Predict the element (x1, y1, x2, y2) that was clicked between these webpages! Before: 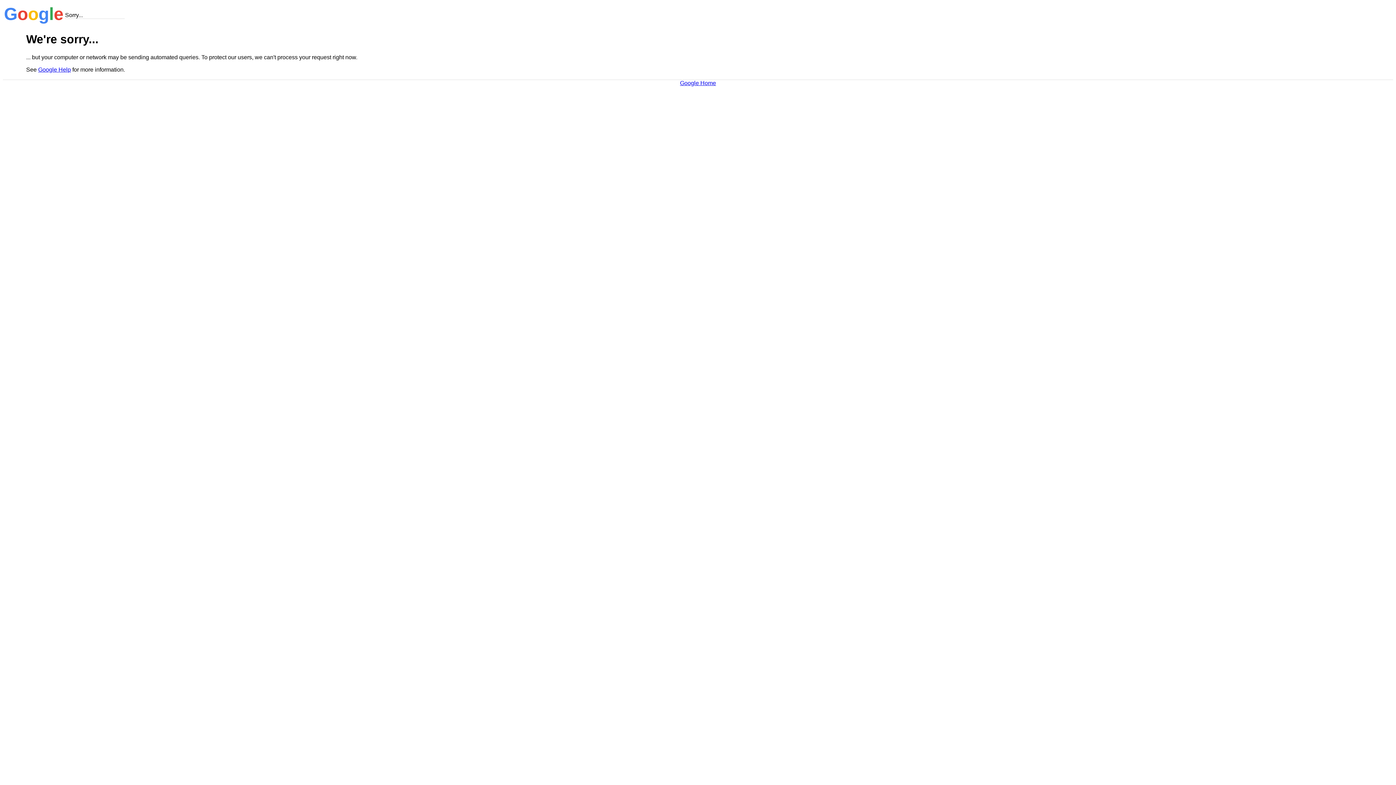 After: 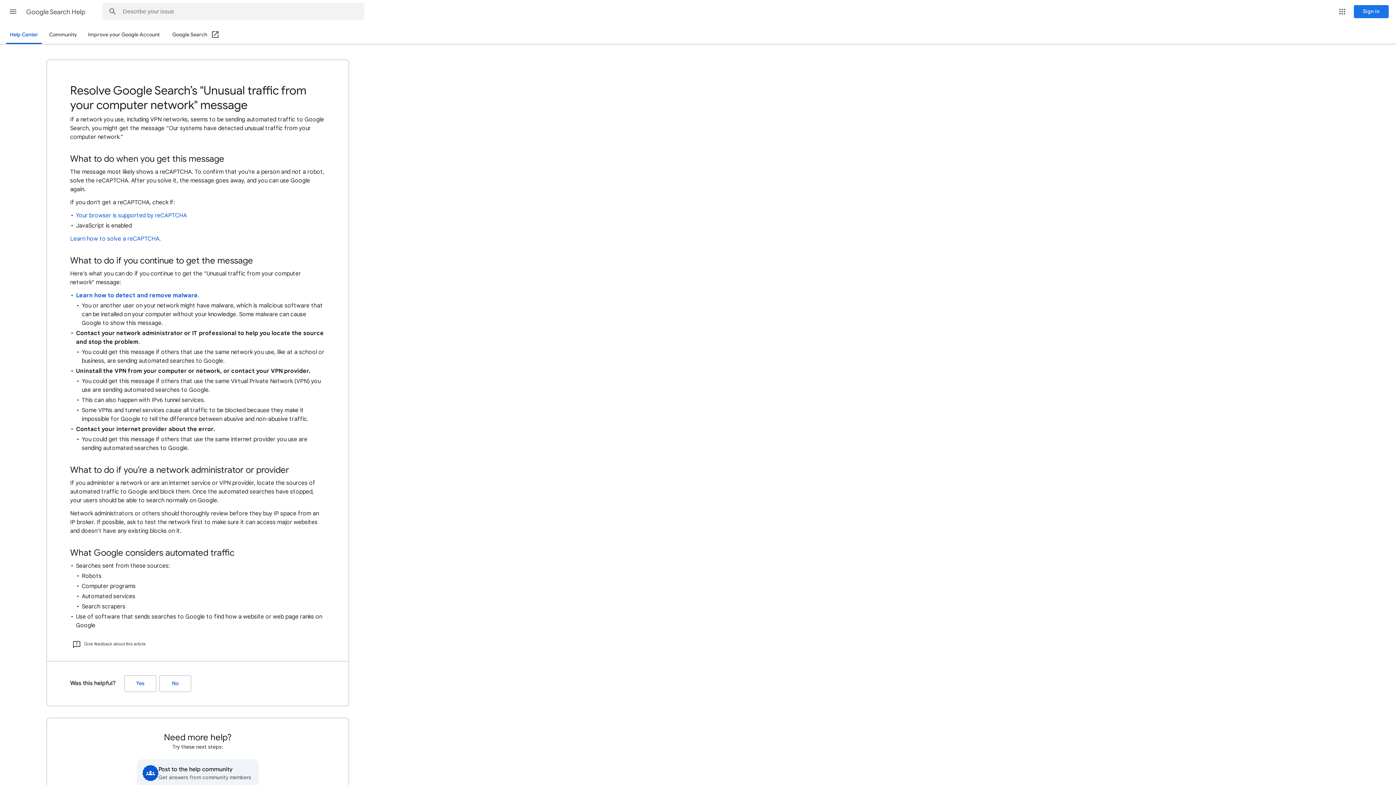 Action: bbox: (38, 66, 70, 72) label: Google Help